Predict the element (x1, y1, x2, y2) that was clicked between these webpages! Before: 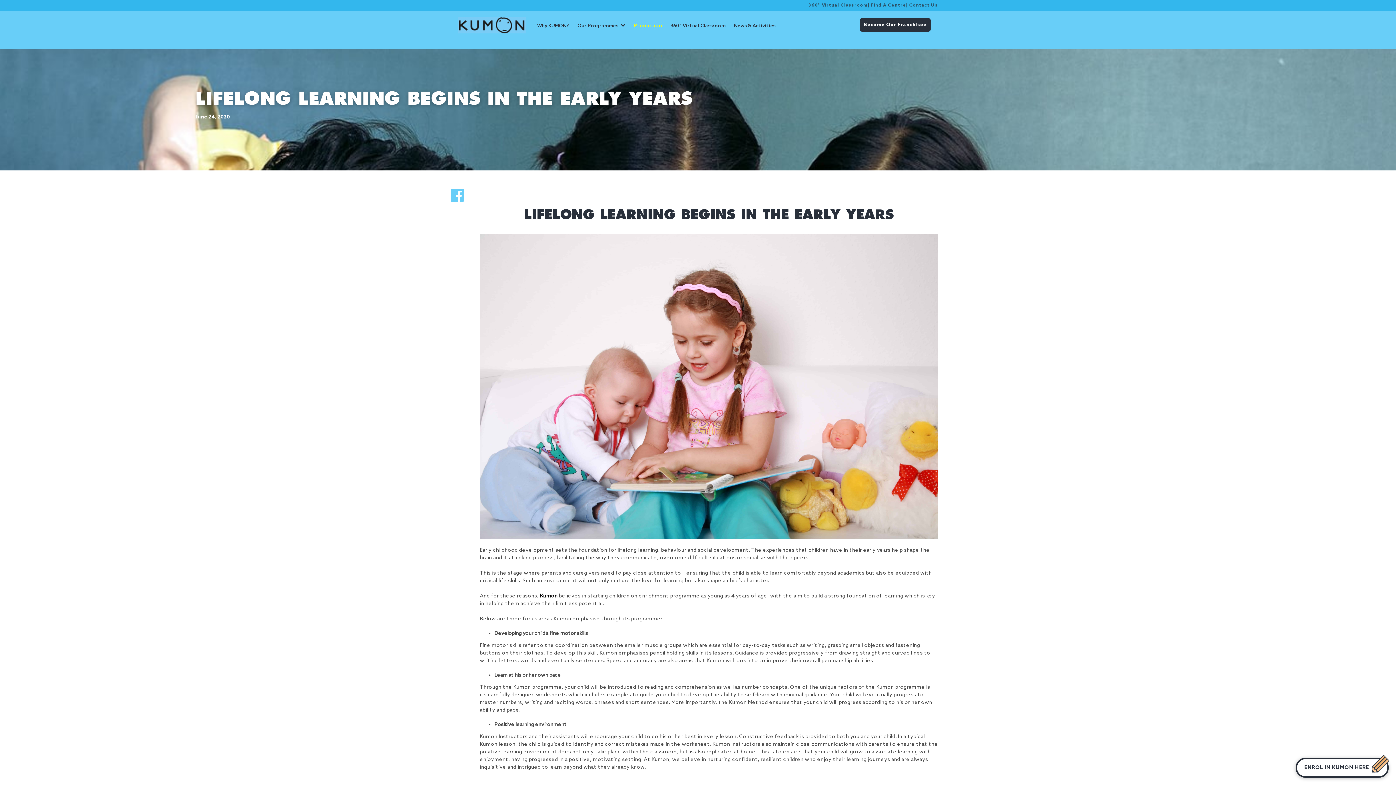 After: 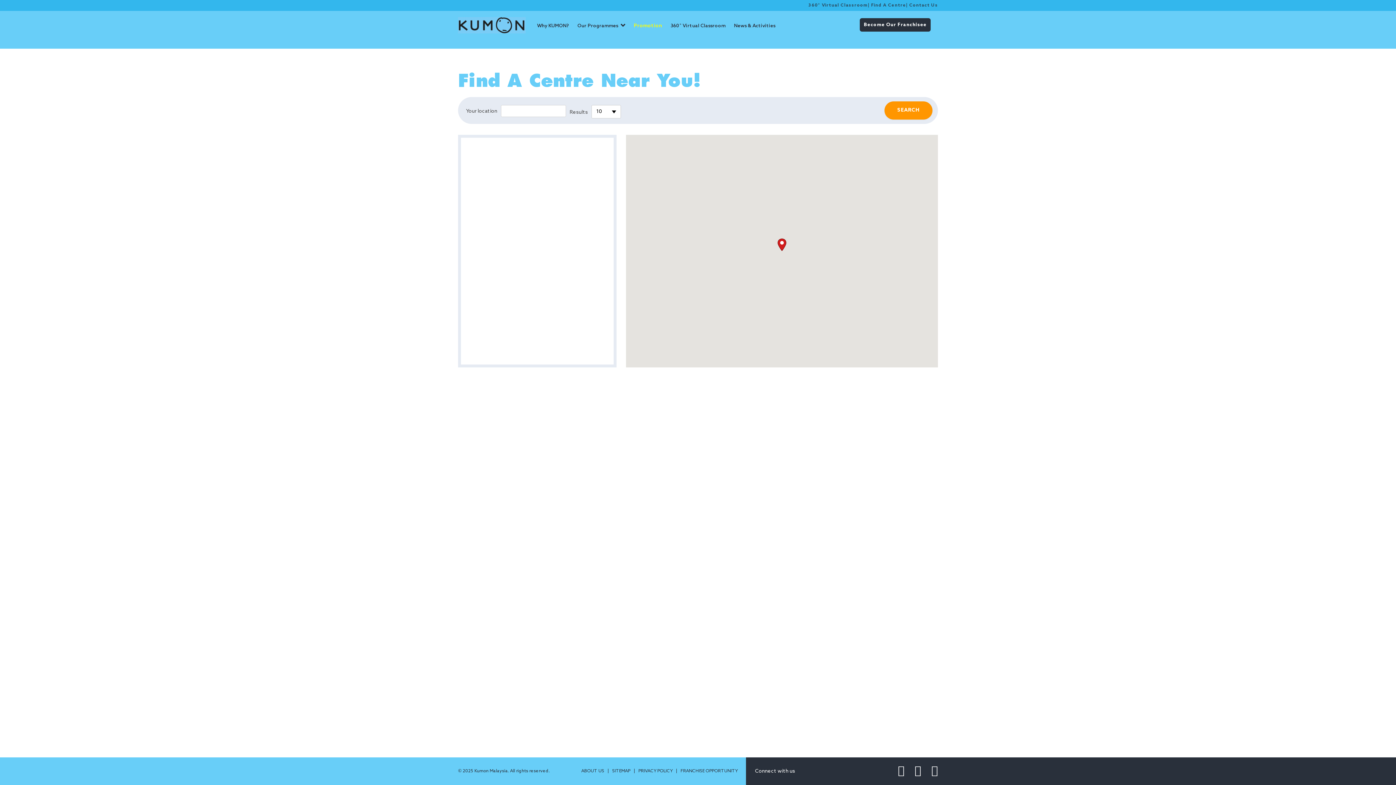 Action: label: Find A Centre bbox: (871, 2, 906, 8)